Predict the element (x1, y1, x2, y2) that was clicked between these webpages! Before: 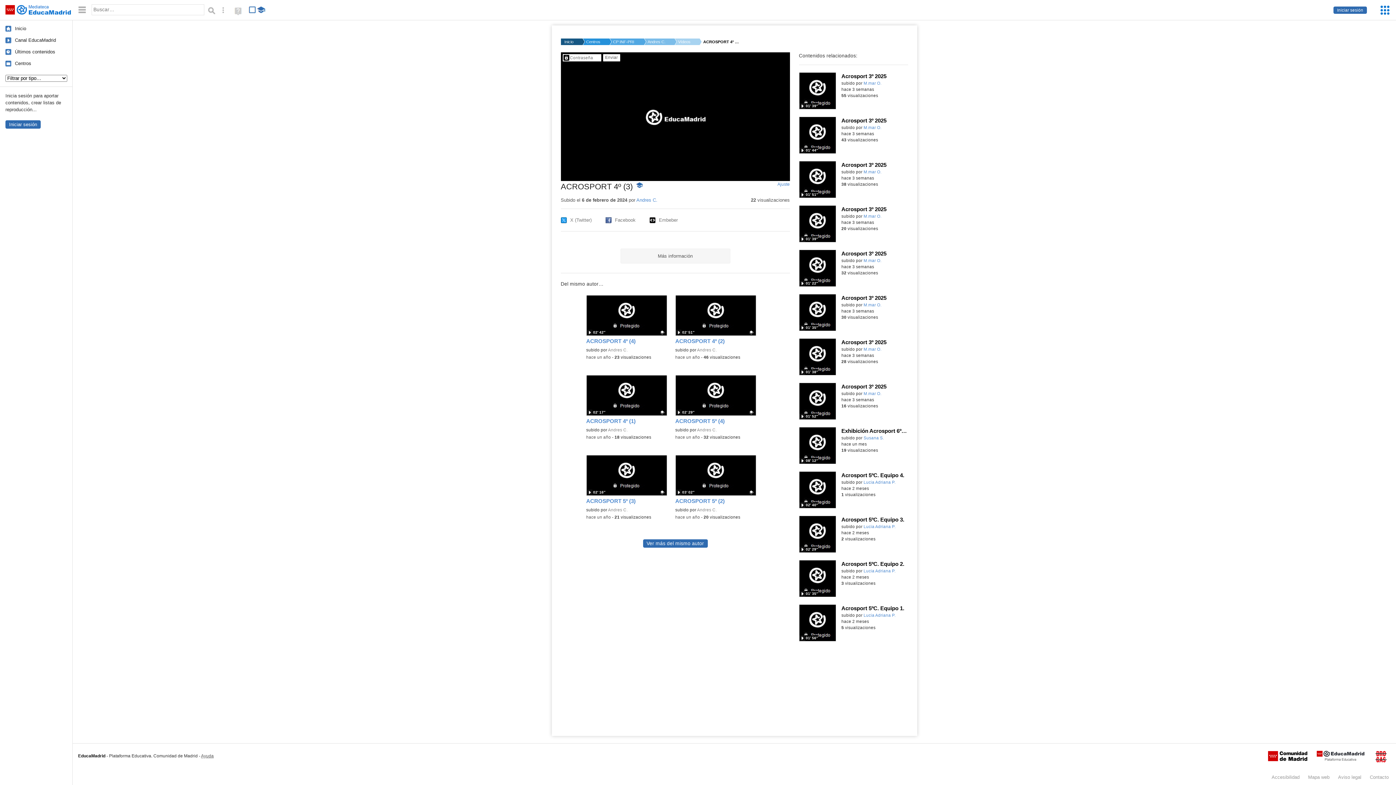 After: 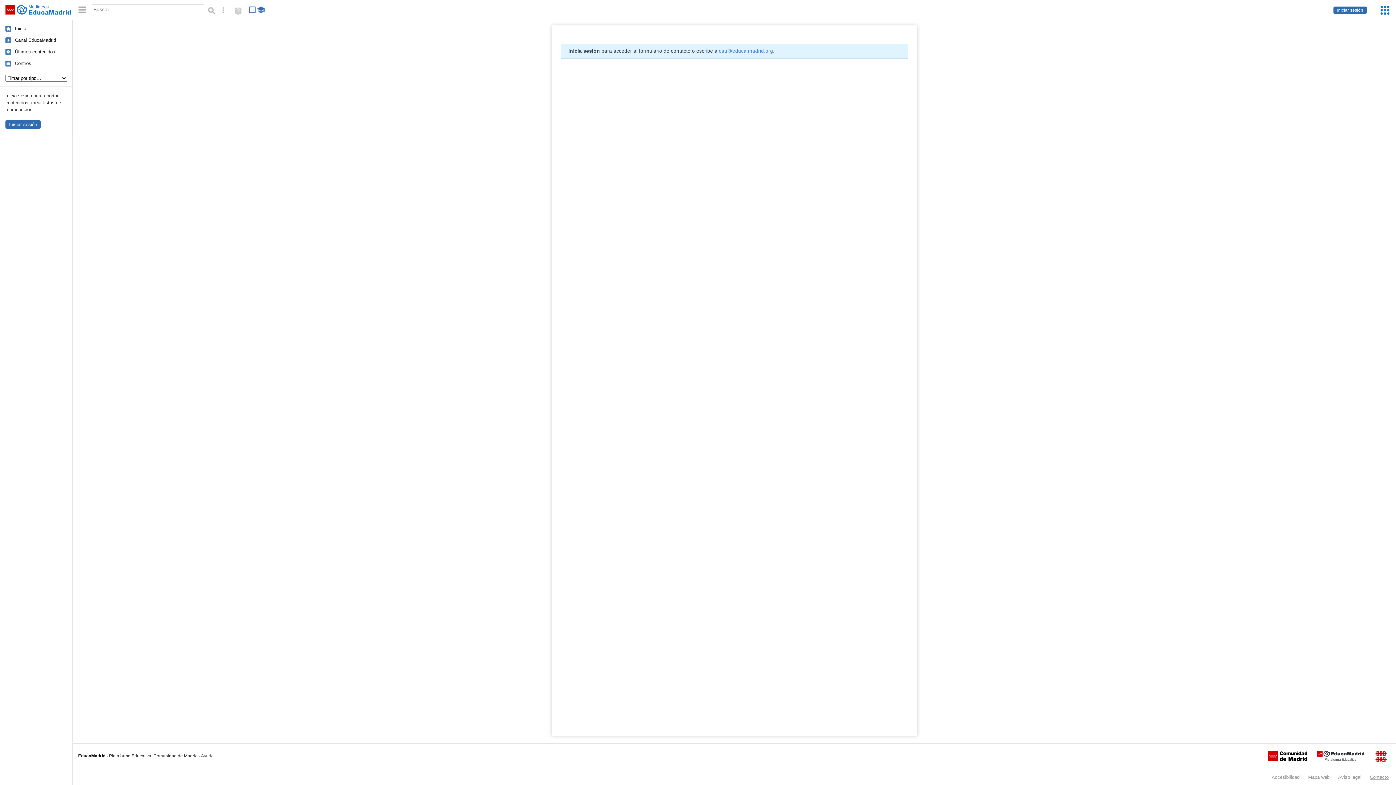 Action: label: Contacto bbox: (1370, 774, 1389, 780)